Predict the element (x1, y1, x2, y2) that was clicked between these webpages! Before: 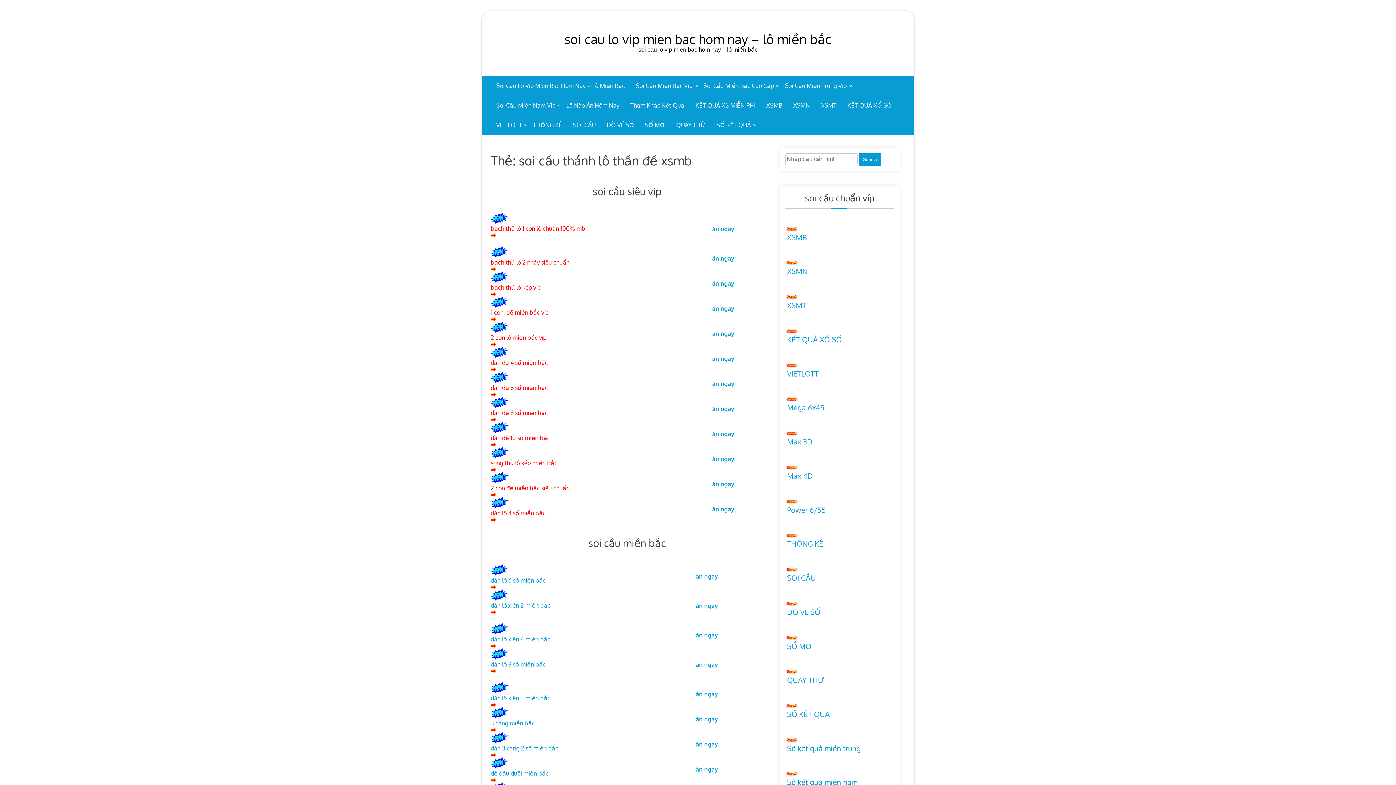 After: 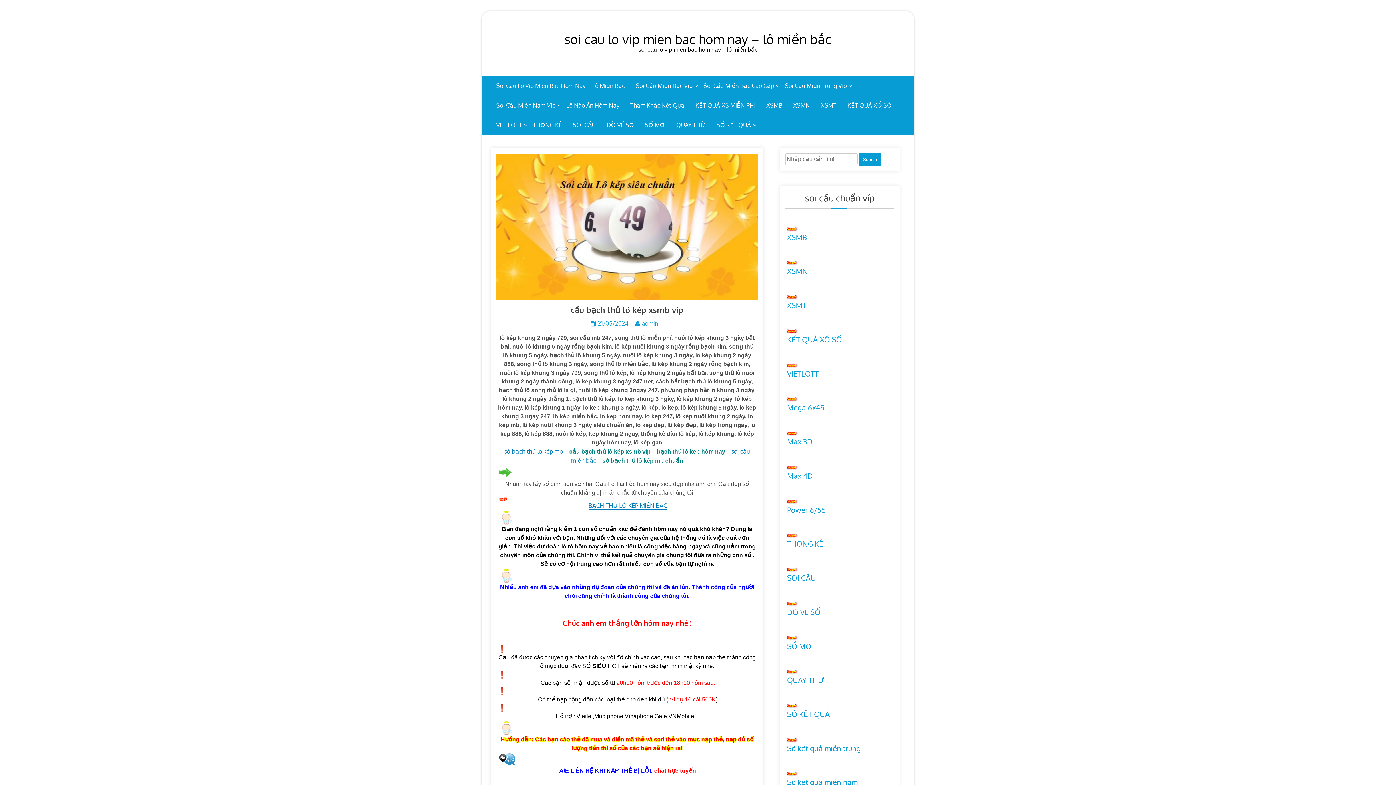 Action: bbox: (712, 279, 734, 287) label: ăn ngay